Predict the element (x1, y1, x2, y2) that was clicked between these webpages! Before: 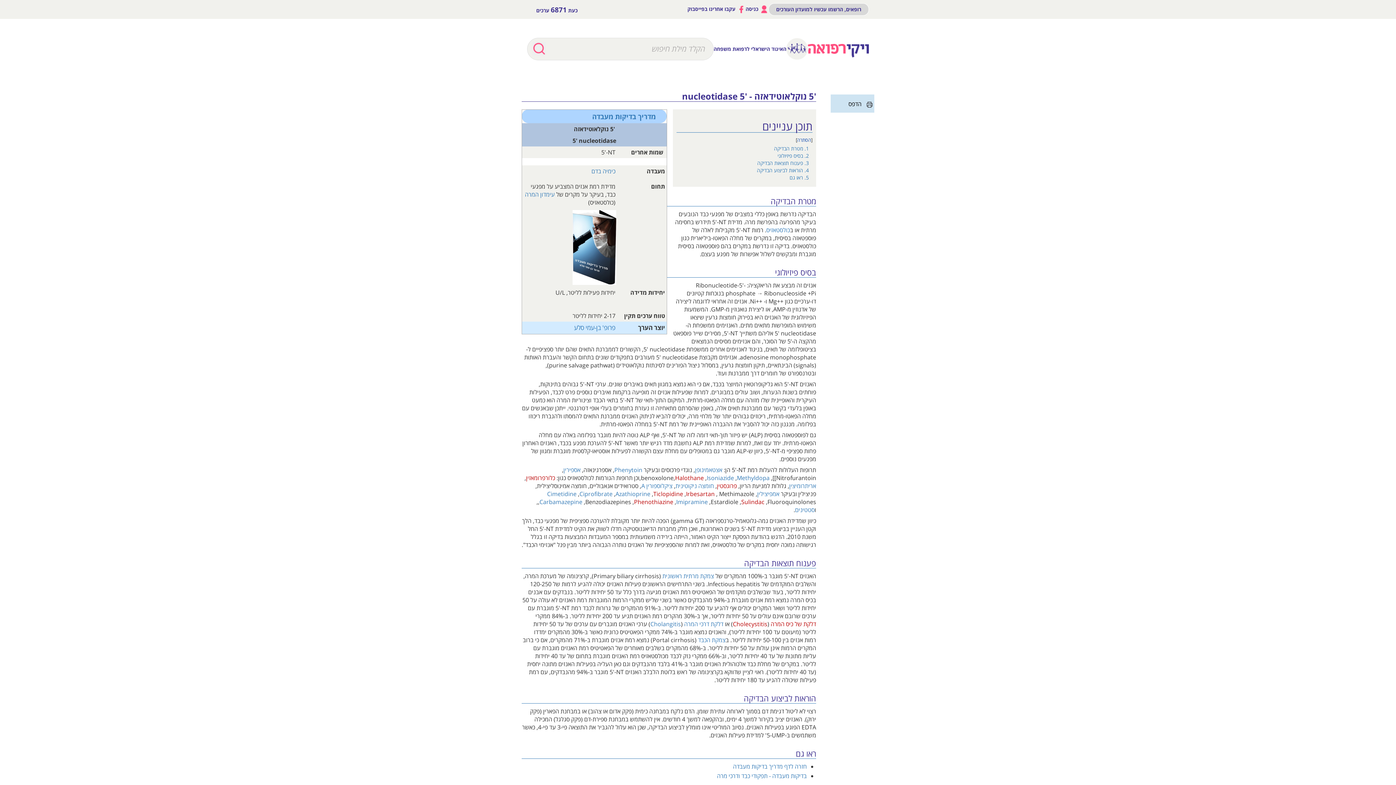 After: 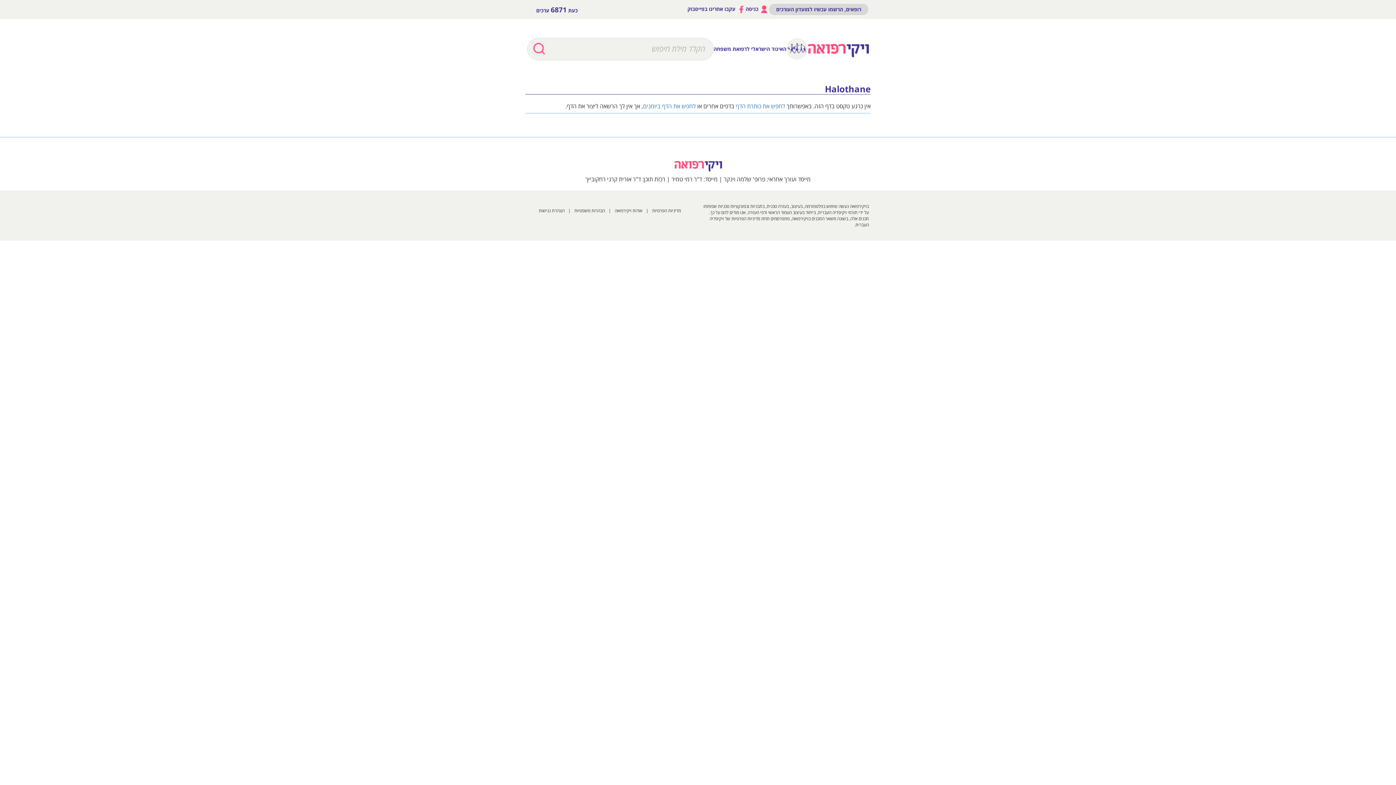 Action: bbox: (675, 474, 704, 482) label: Halothane